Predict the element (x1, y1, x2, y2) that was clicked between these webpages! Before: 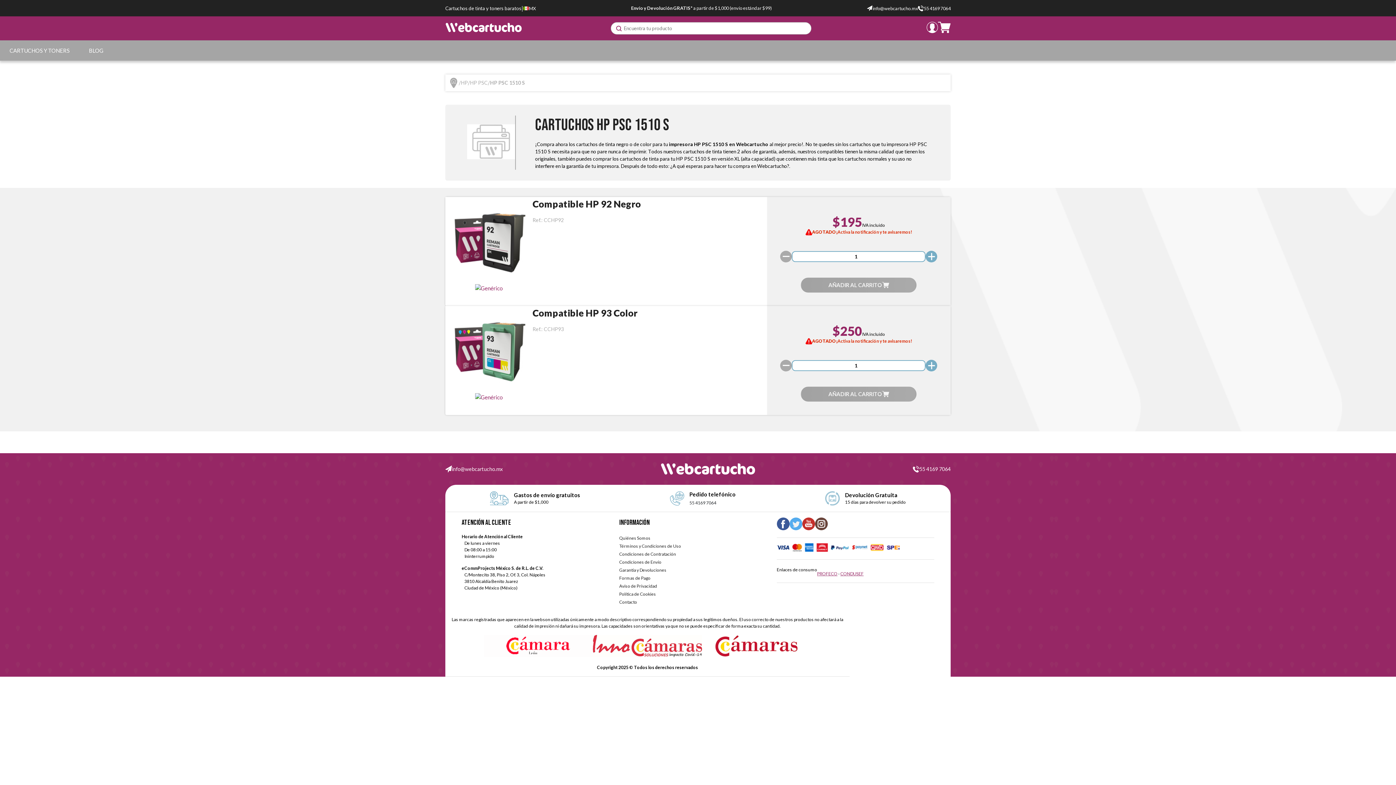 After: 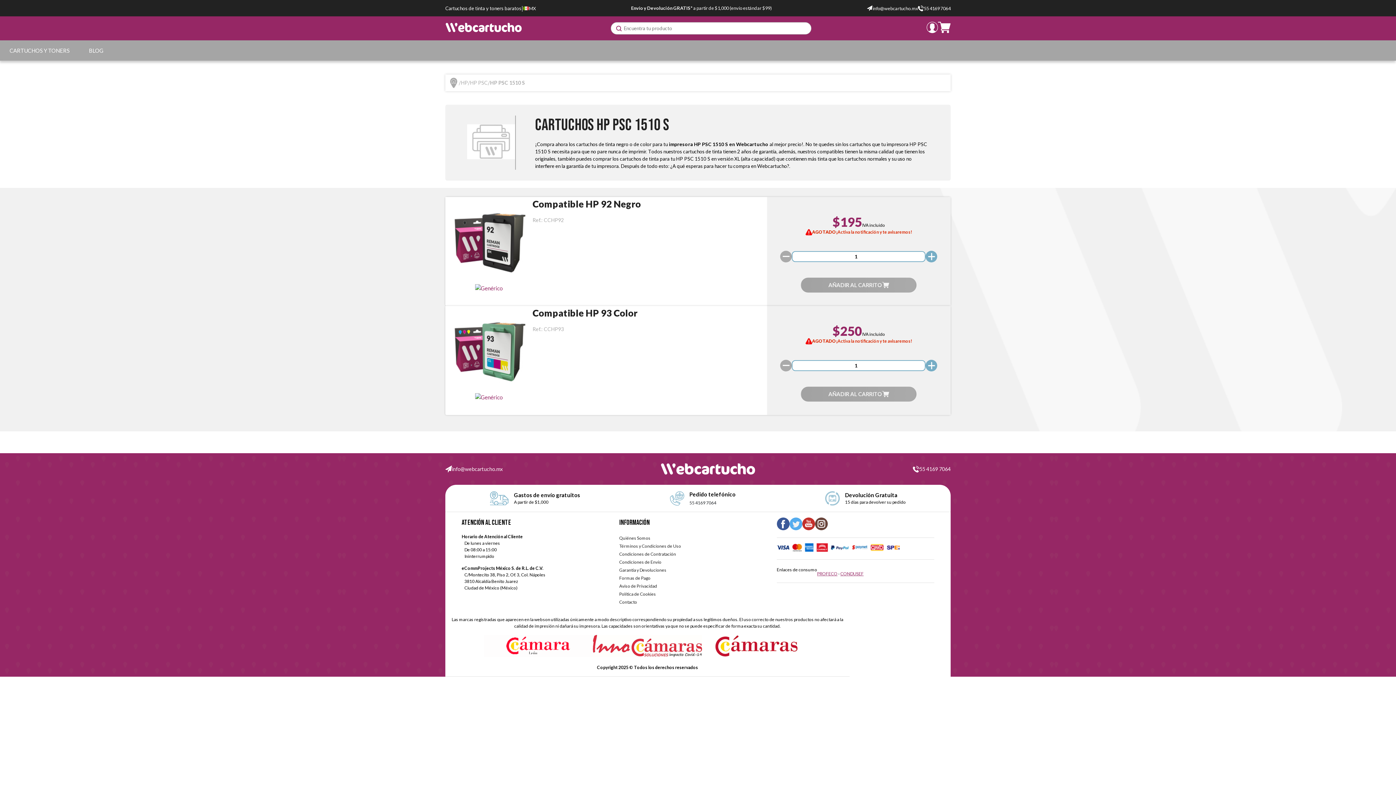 Action: label: info@webcartucho.mx bbox: (452, 465, 502, 473)